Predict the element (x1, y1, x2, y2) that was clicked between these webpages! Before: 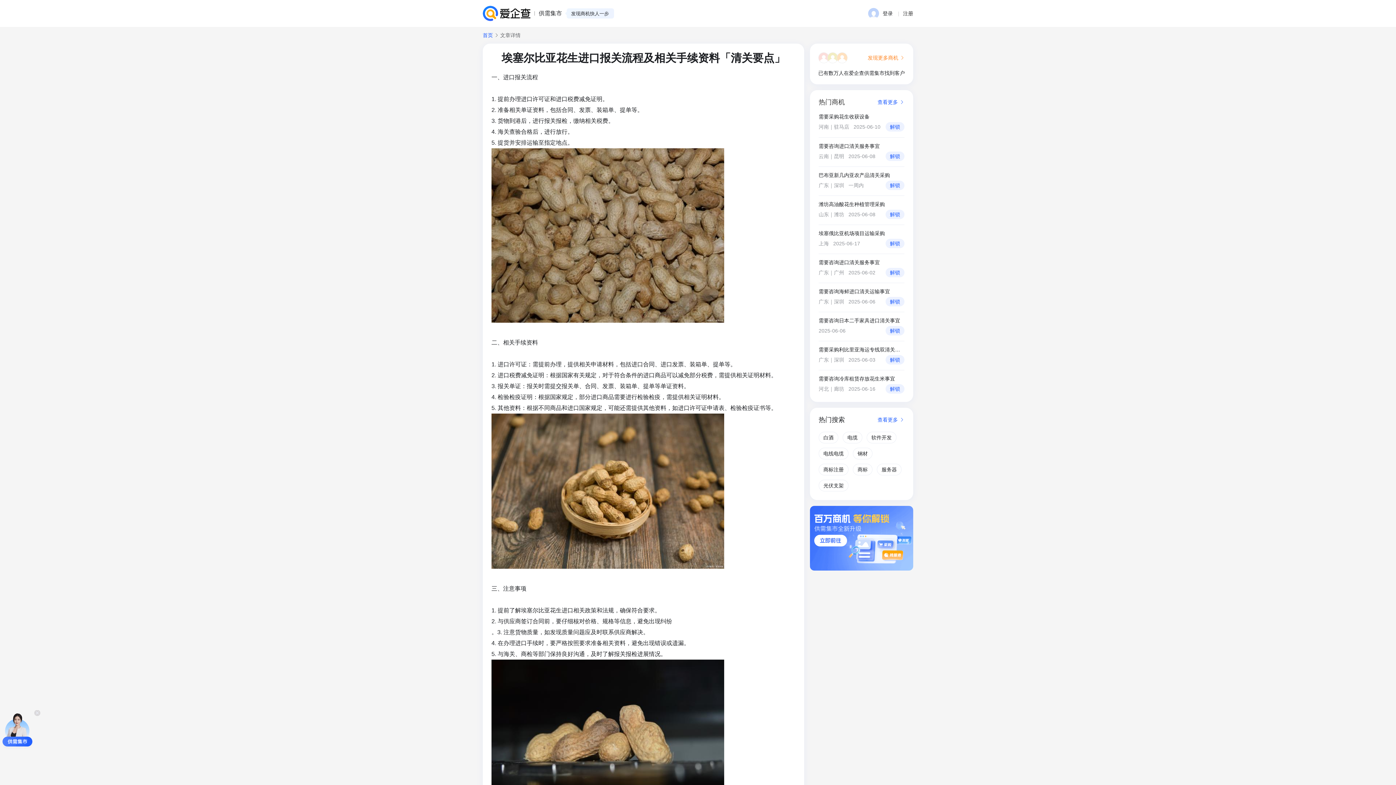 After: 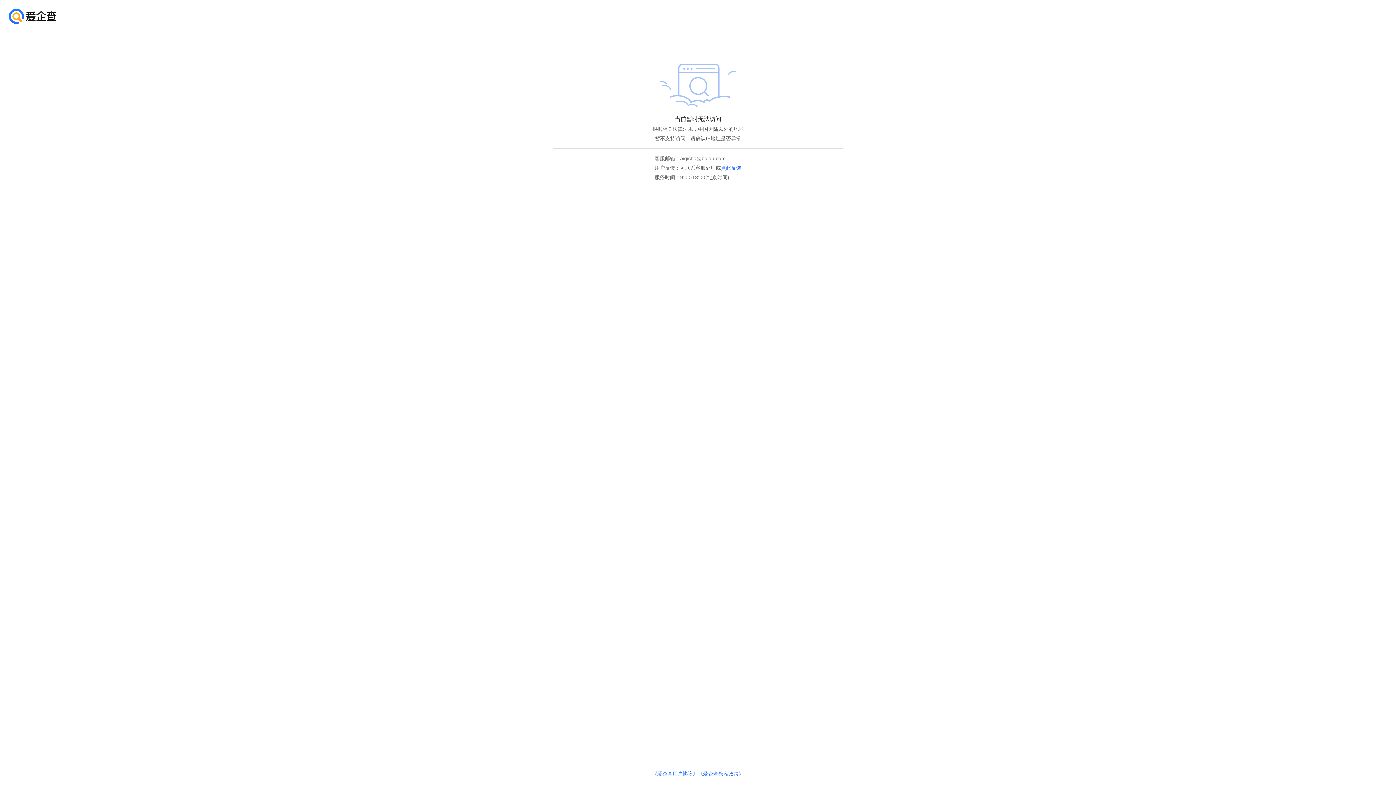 Action: bbox: (482, 5, 530, 21)